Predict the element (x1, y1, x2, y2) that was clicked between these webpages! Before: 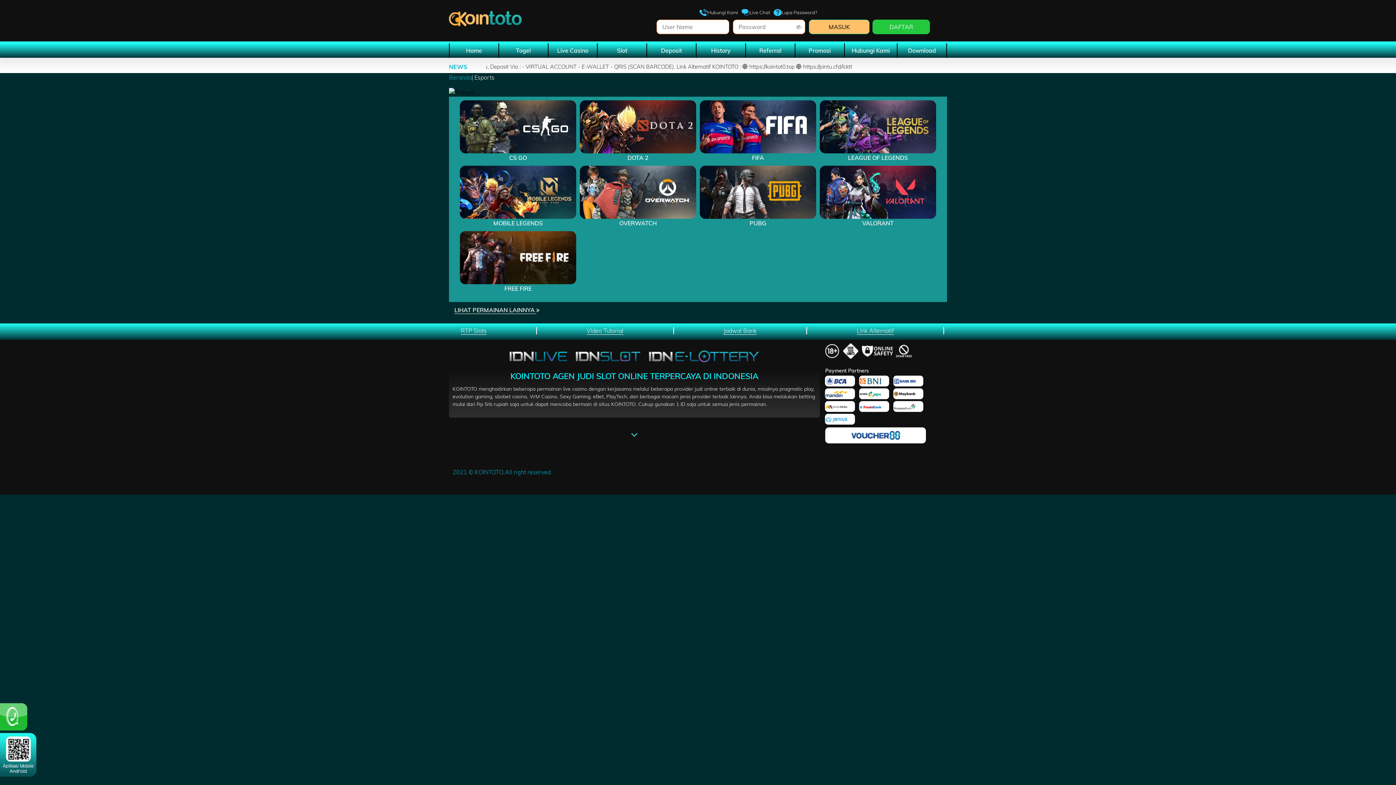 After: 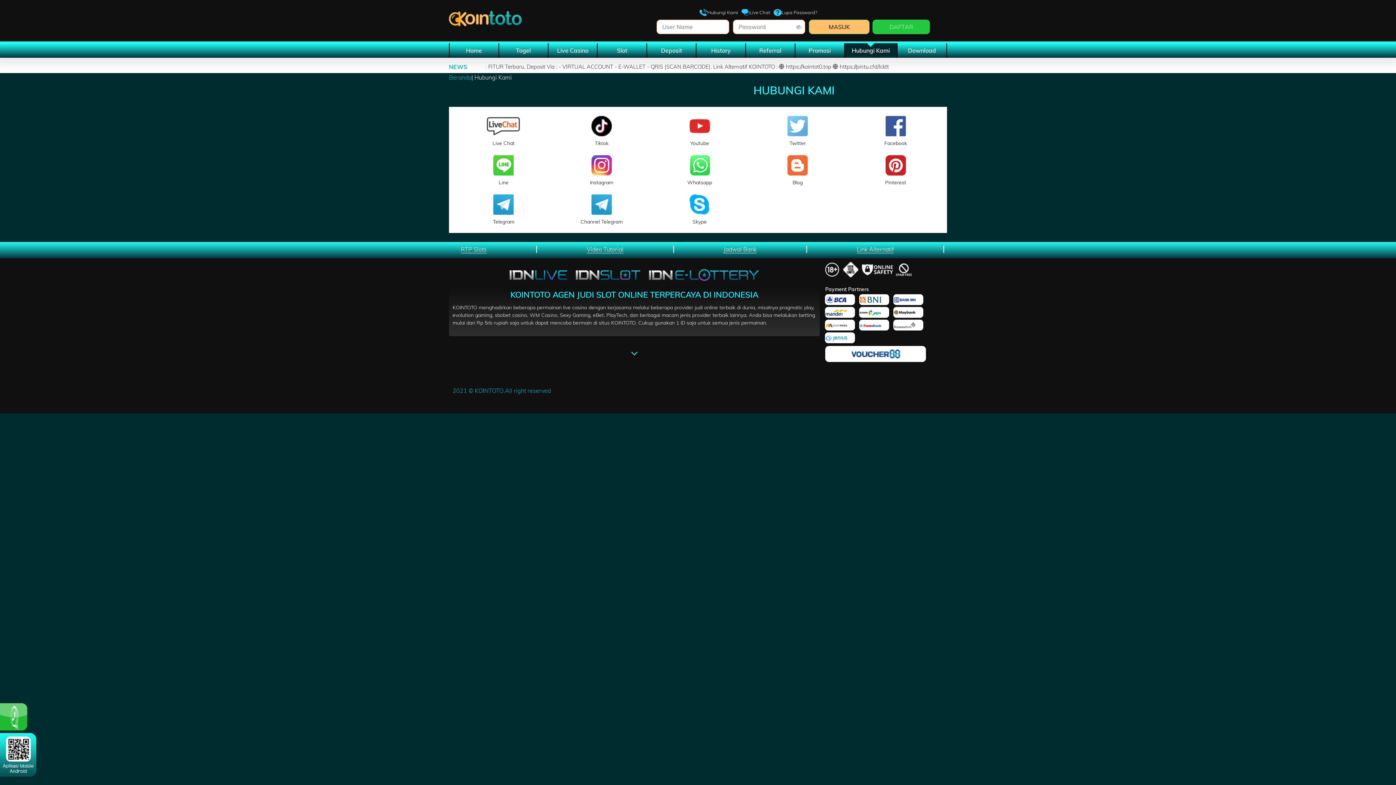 Action: bbox: (845, 43, 897, 57) label: Hubungi Kami